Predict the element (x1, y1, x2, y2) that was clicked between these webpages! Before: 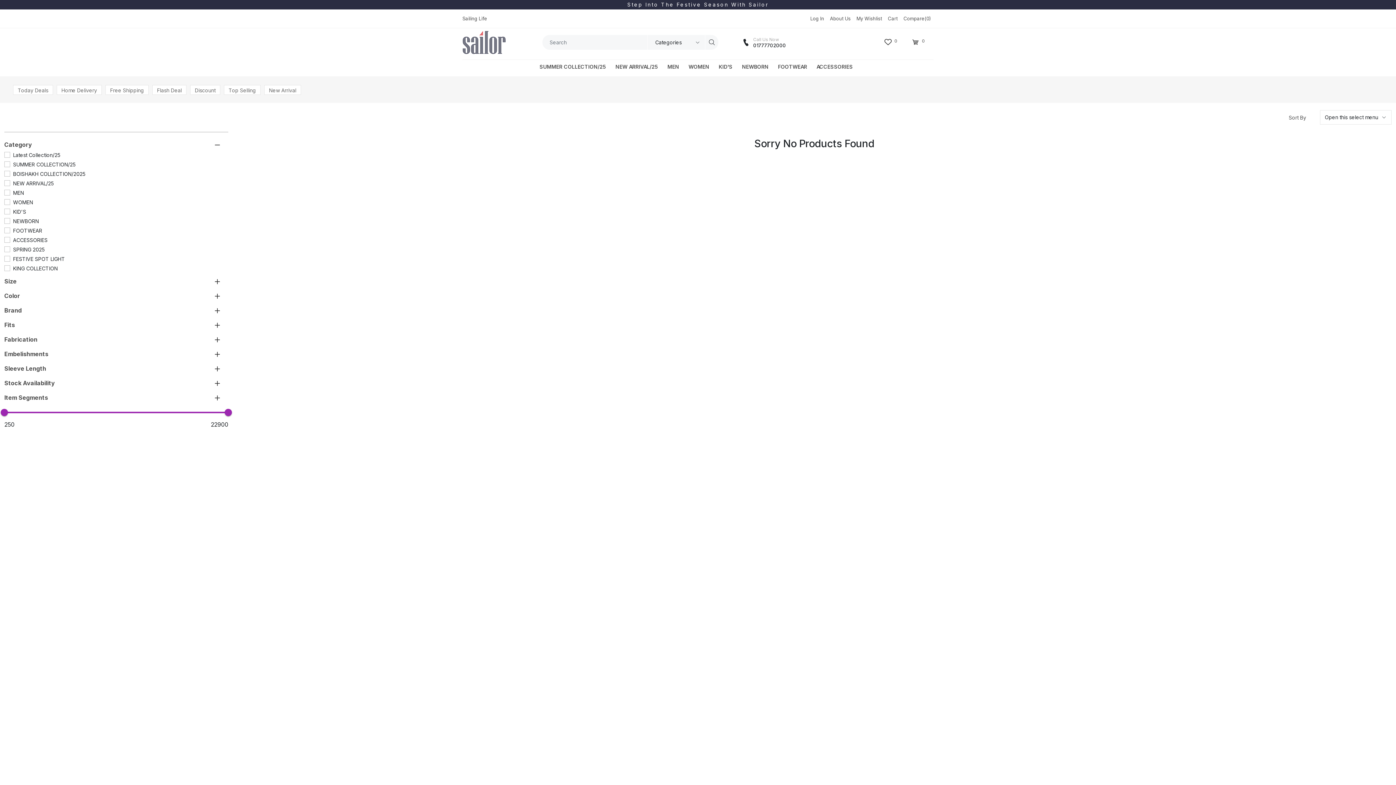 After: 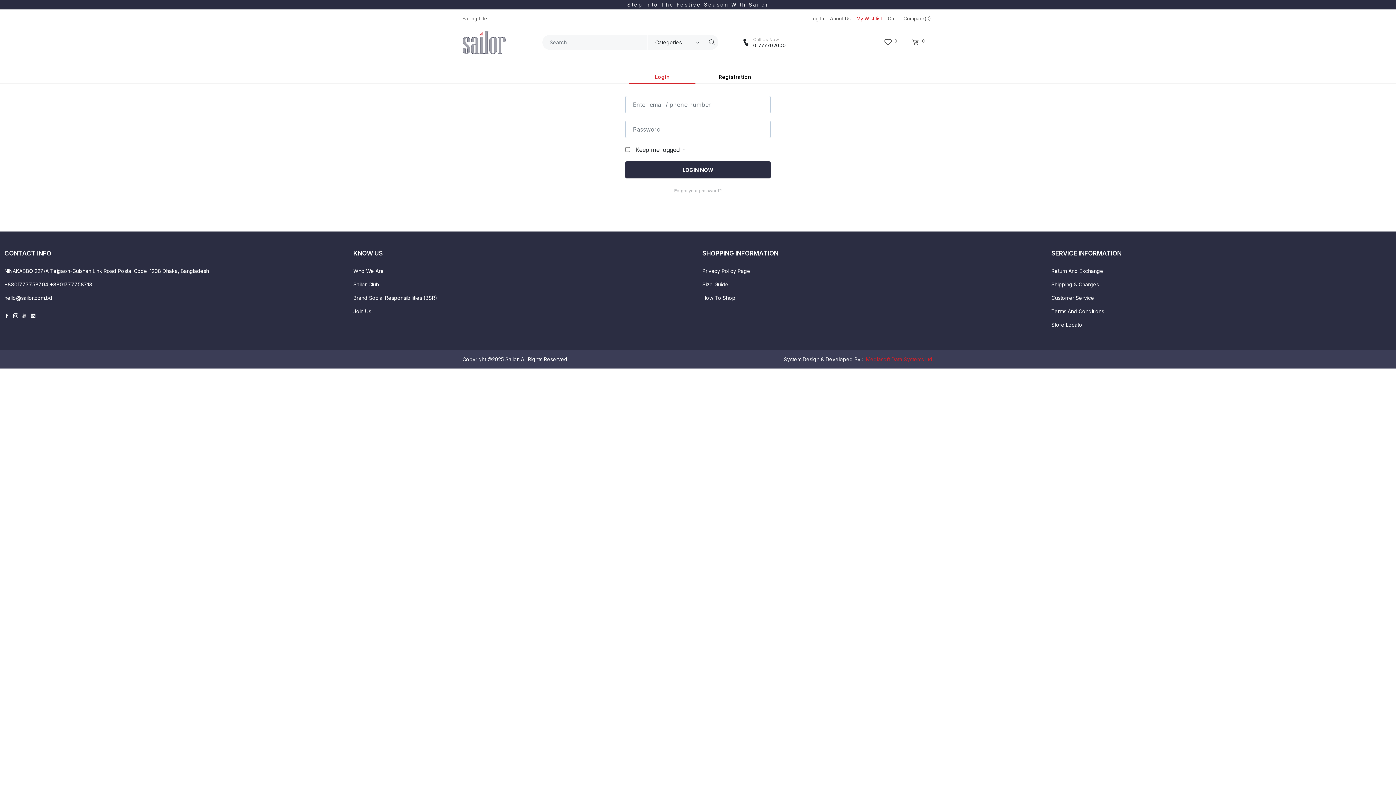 Action: bbox: (853, 12, 885, 25) label: My Wishlist